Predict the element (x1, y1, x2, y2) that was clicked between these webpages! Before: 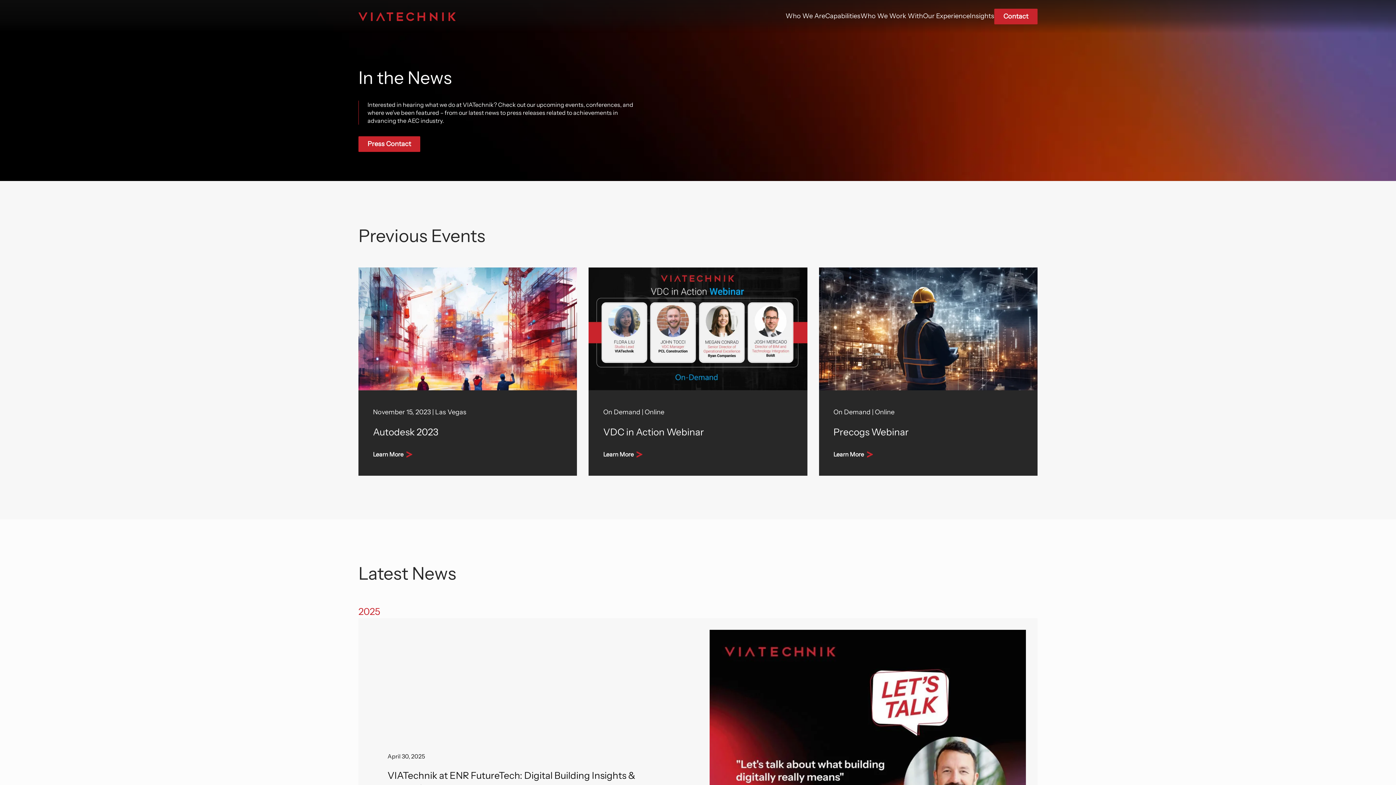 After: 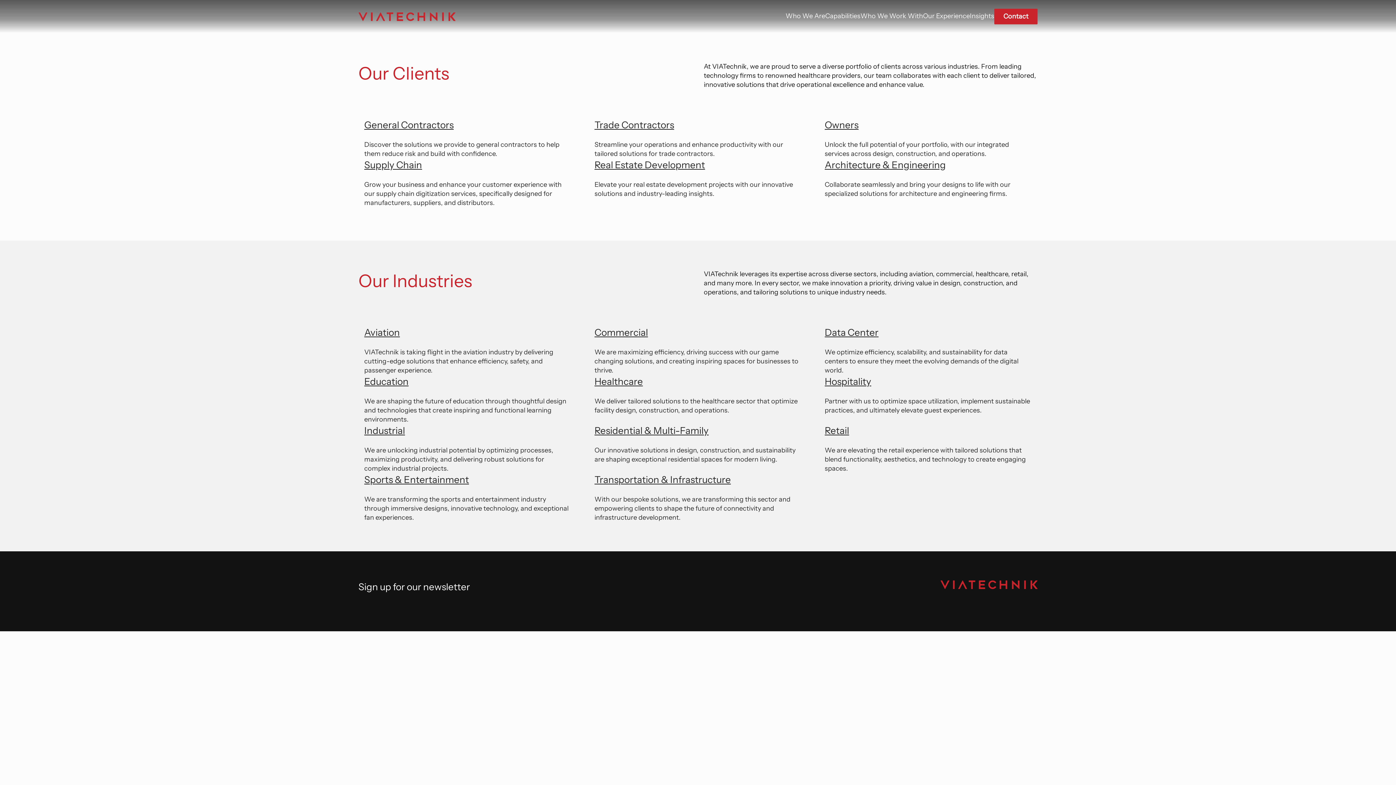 Action: bbox: (860, 0, 923, 33) label: Who We Work With